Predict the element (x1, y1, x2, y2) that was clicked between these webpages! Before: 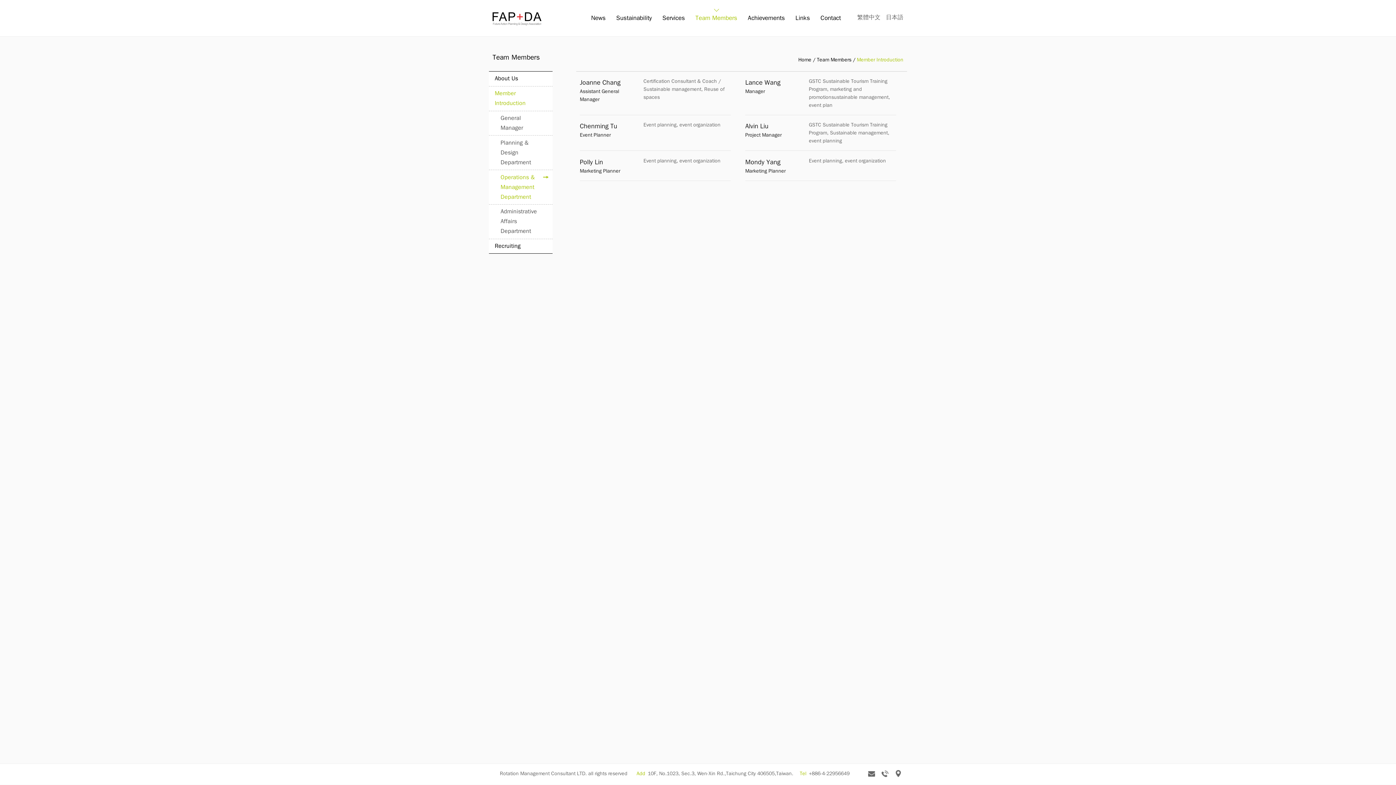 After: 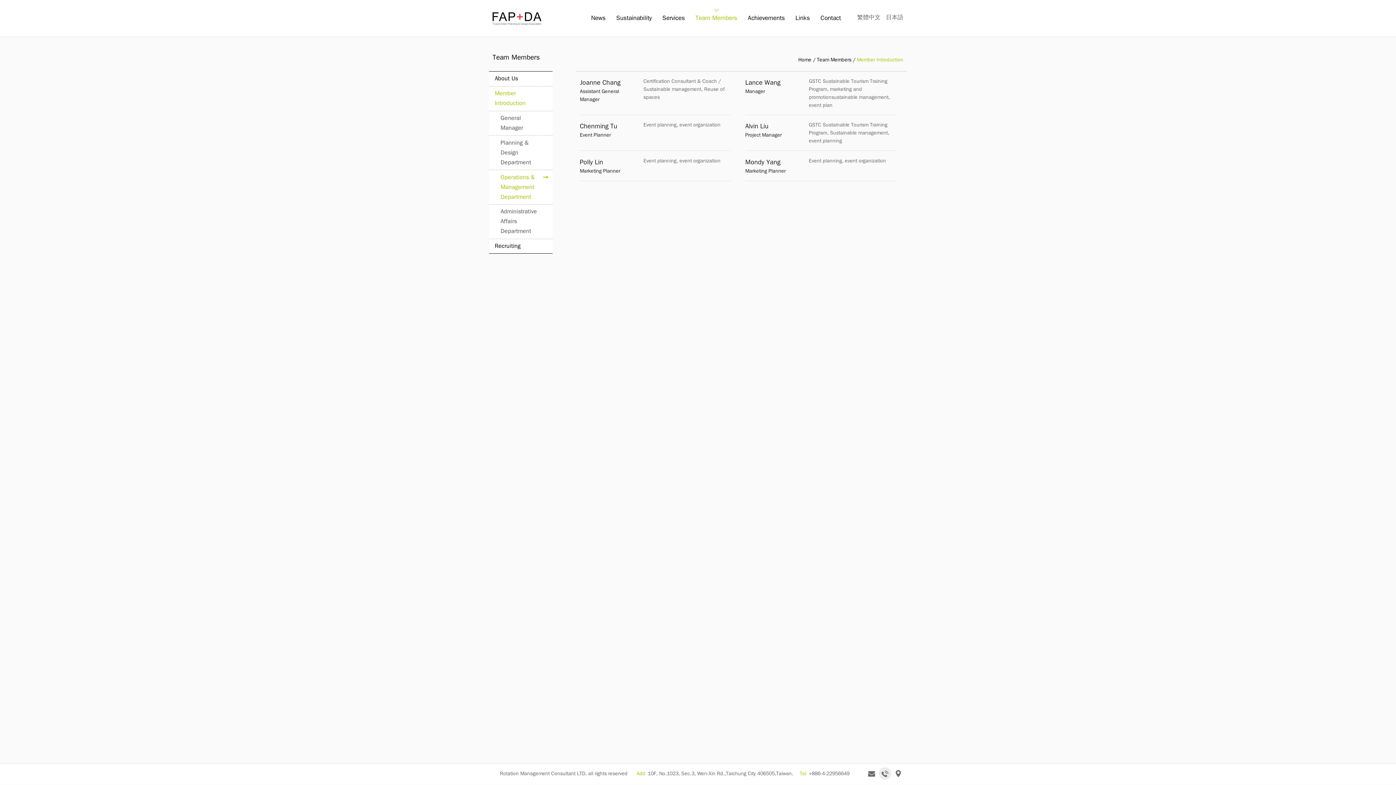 Action: label: +886-4-22956649 bbox: (879, 768, 891, 780)